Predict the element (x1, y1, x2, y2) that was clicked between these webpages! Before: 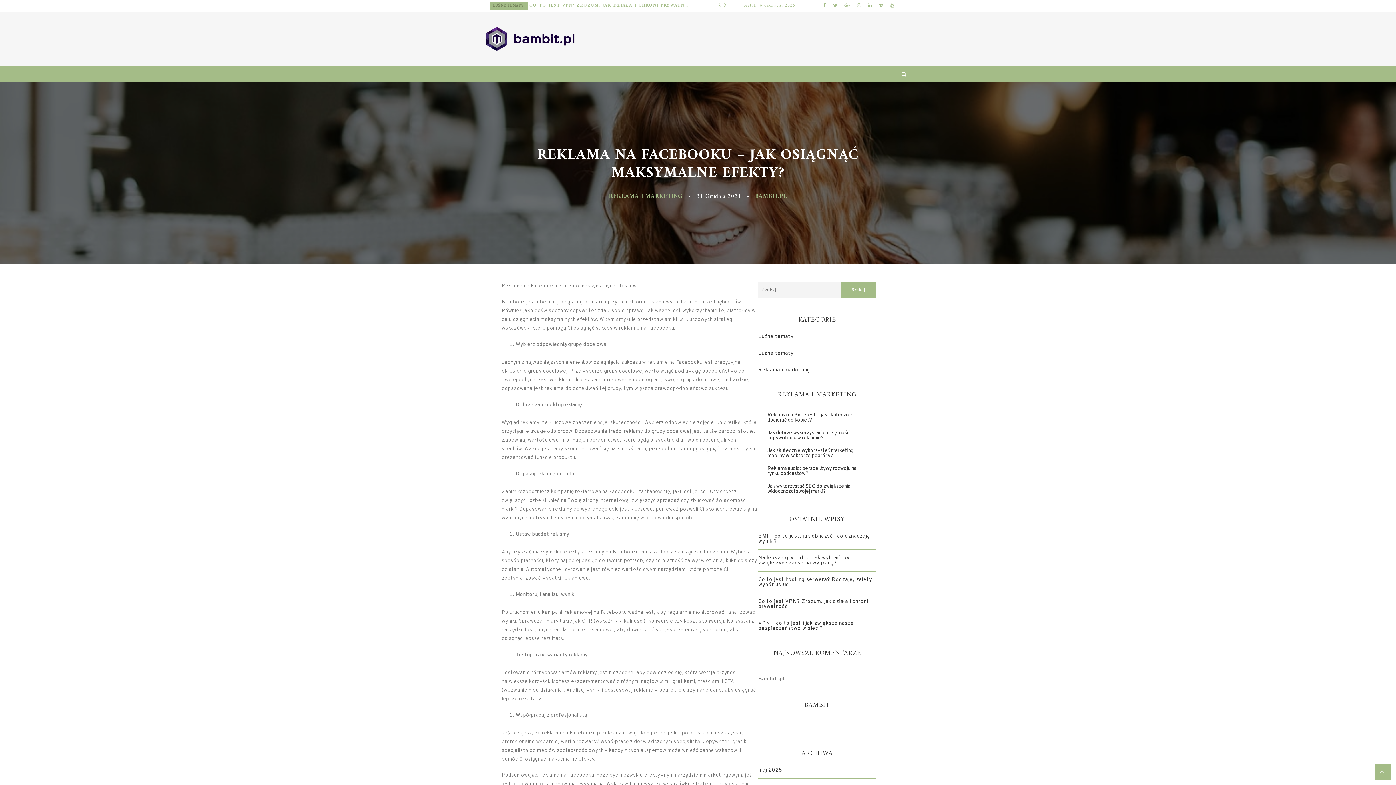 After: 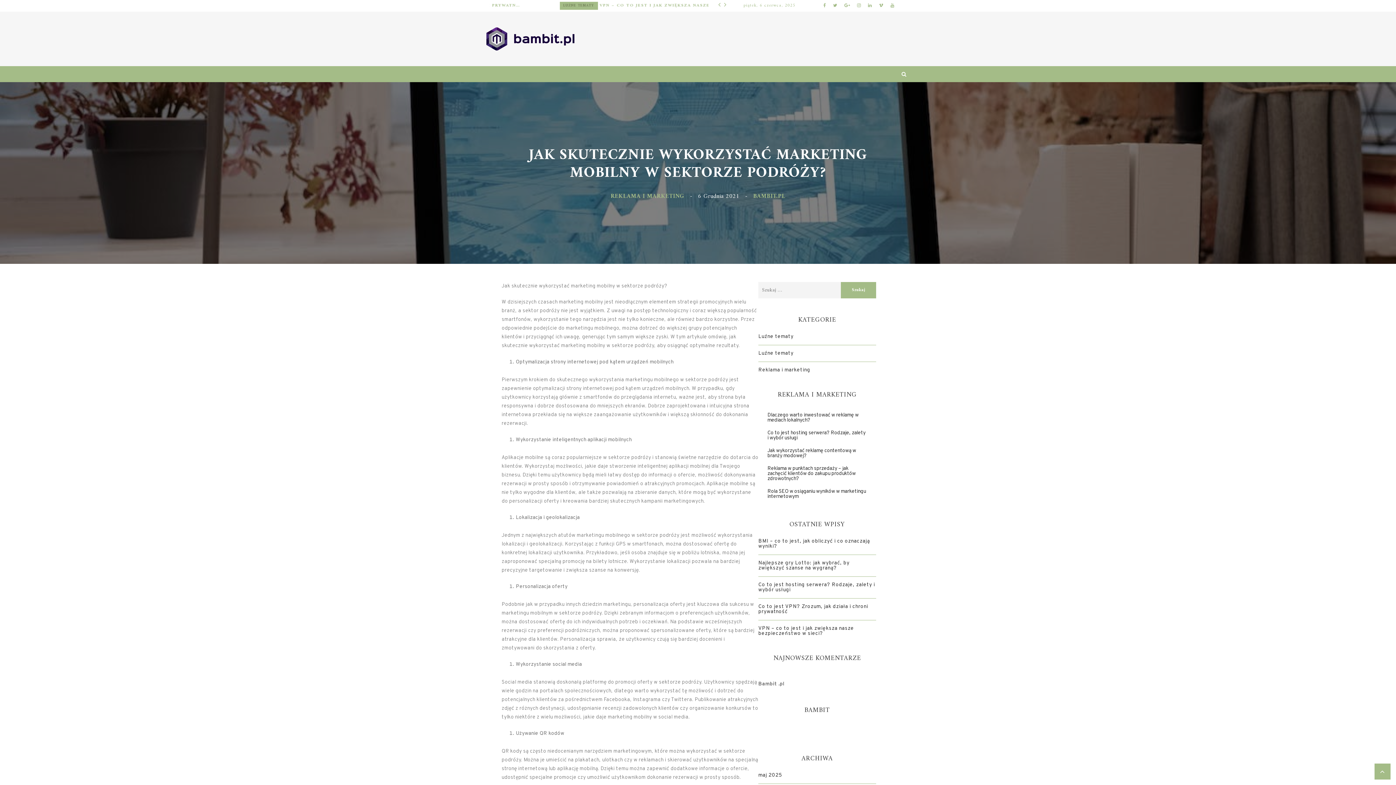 Action: label: Jak skutecznie wykorzystać marketing mobilny w sektorze podróży? bbox: (767, 448, 853, 459)